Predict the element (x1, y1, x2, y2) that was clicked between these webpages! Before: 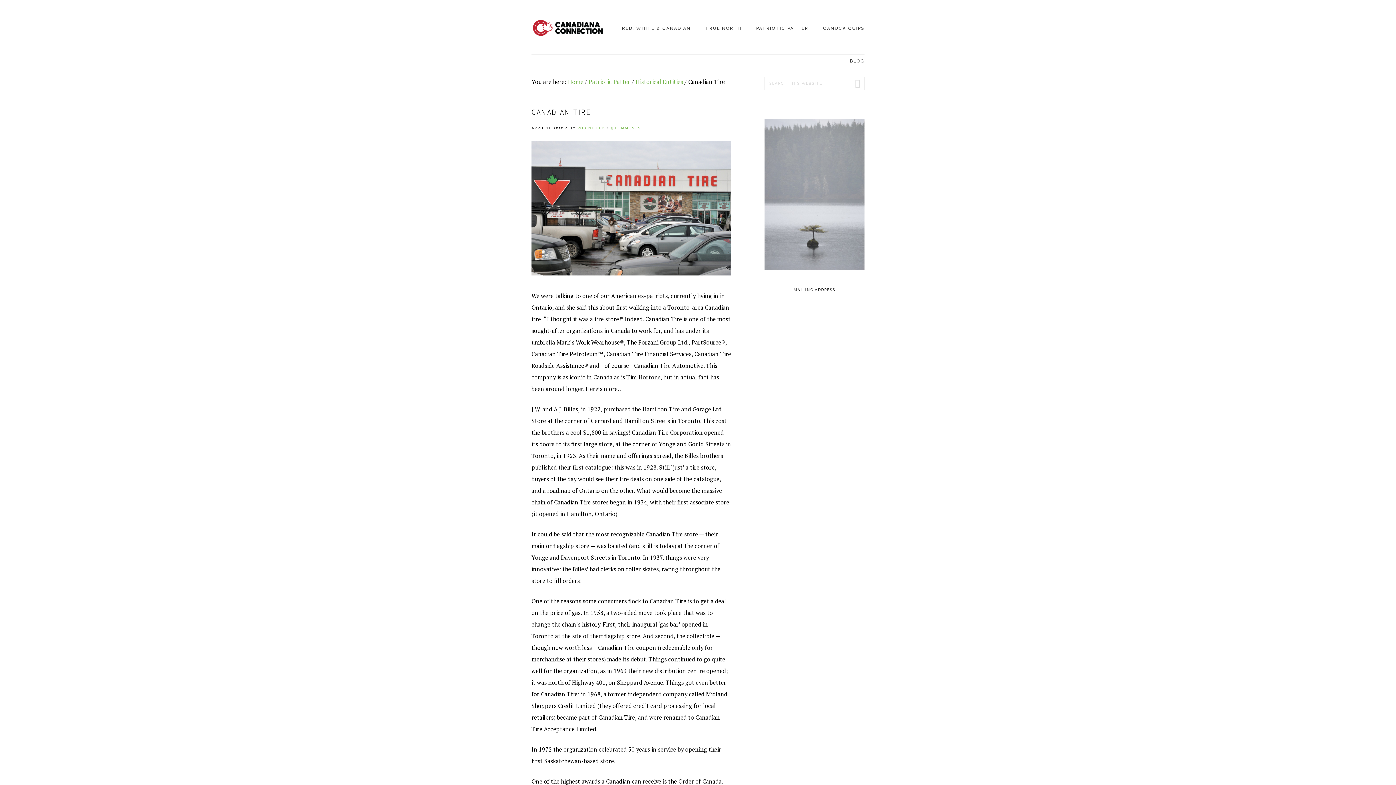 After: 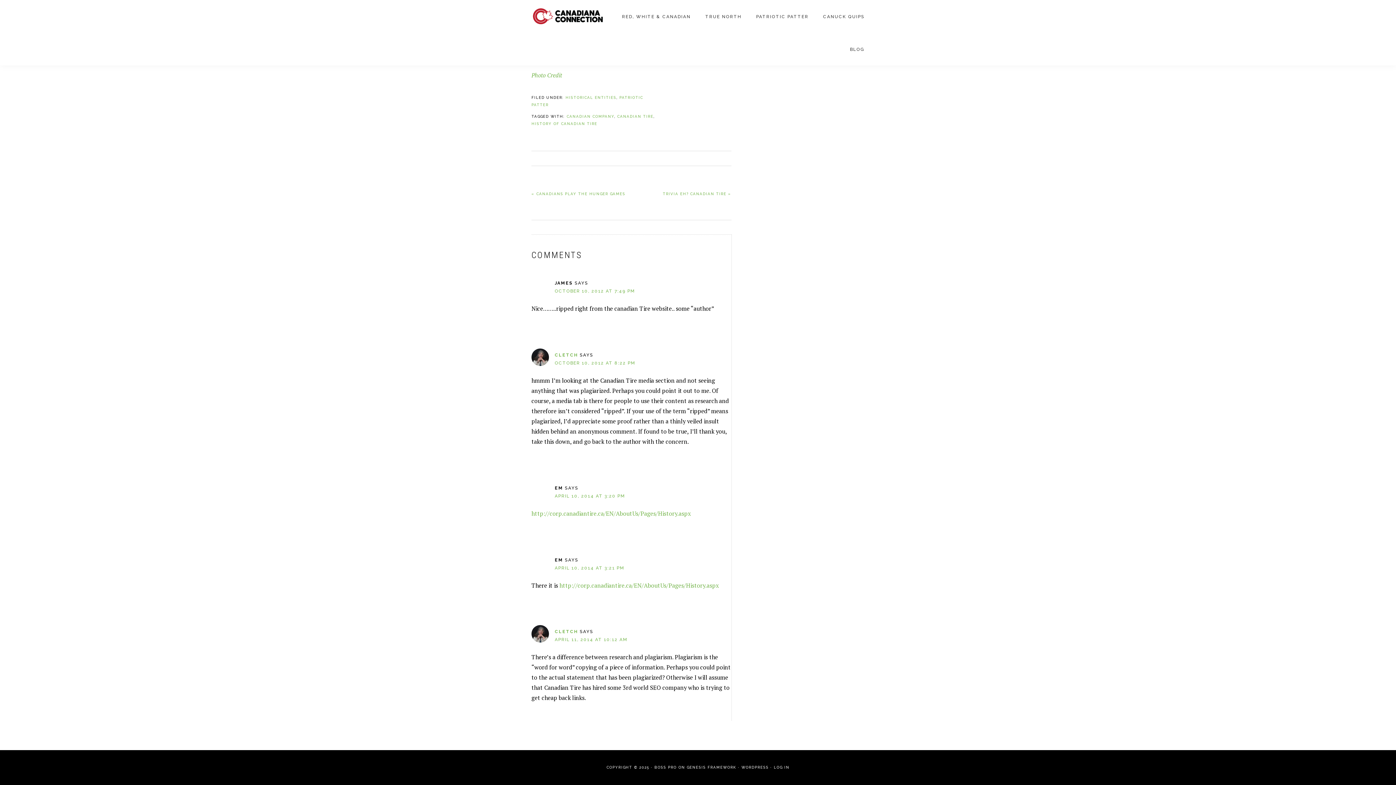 Action: label: 5 COMMENTS bbox: (610, 126, 641, 130)